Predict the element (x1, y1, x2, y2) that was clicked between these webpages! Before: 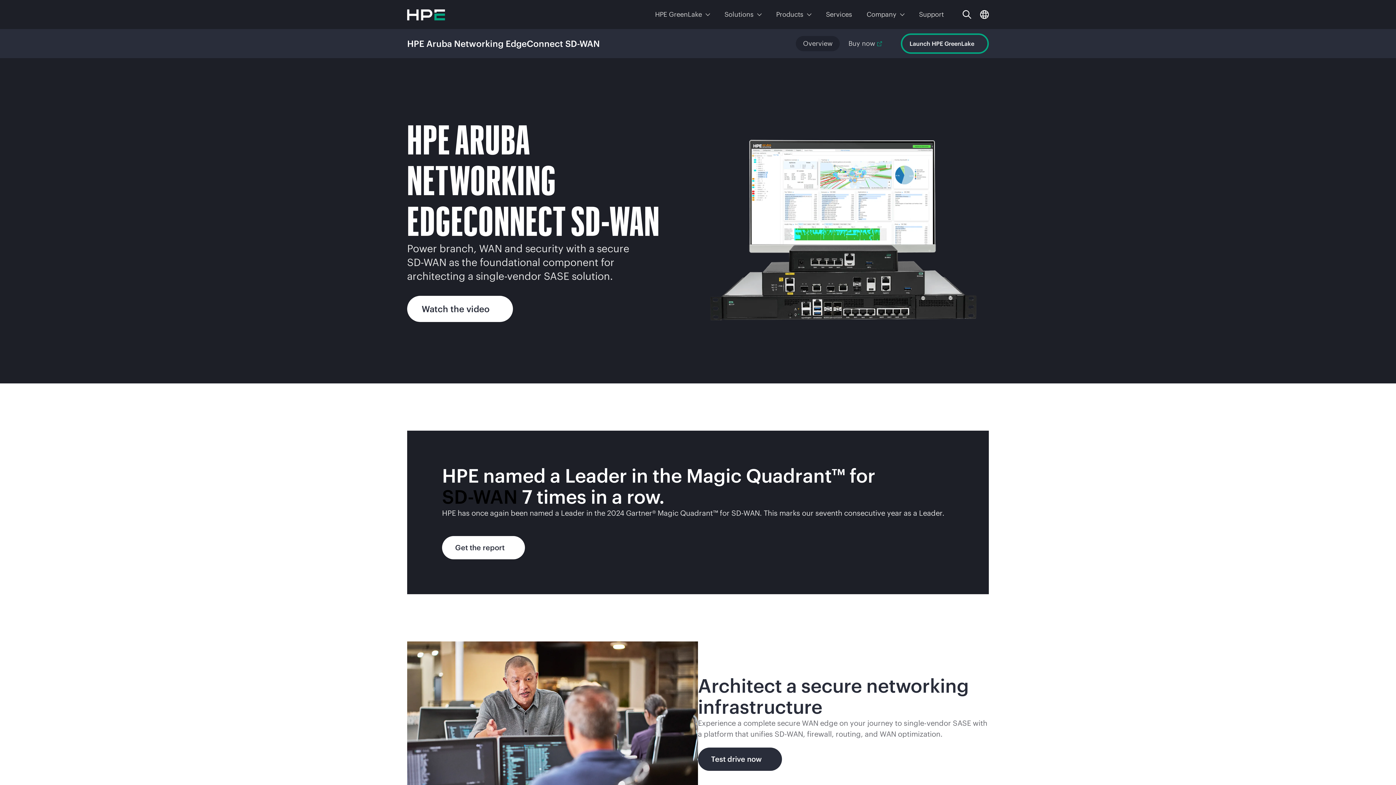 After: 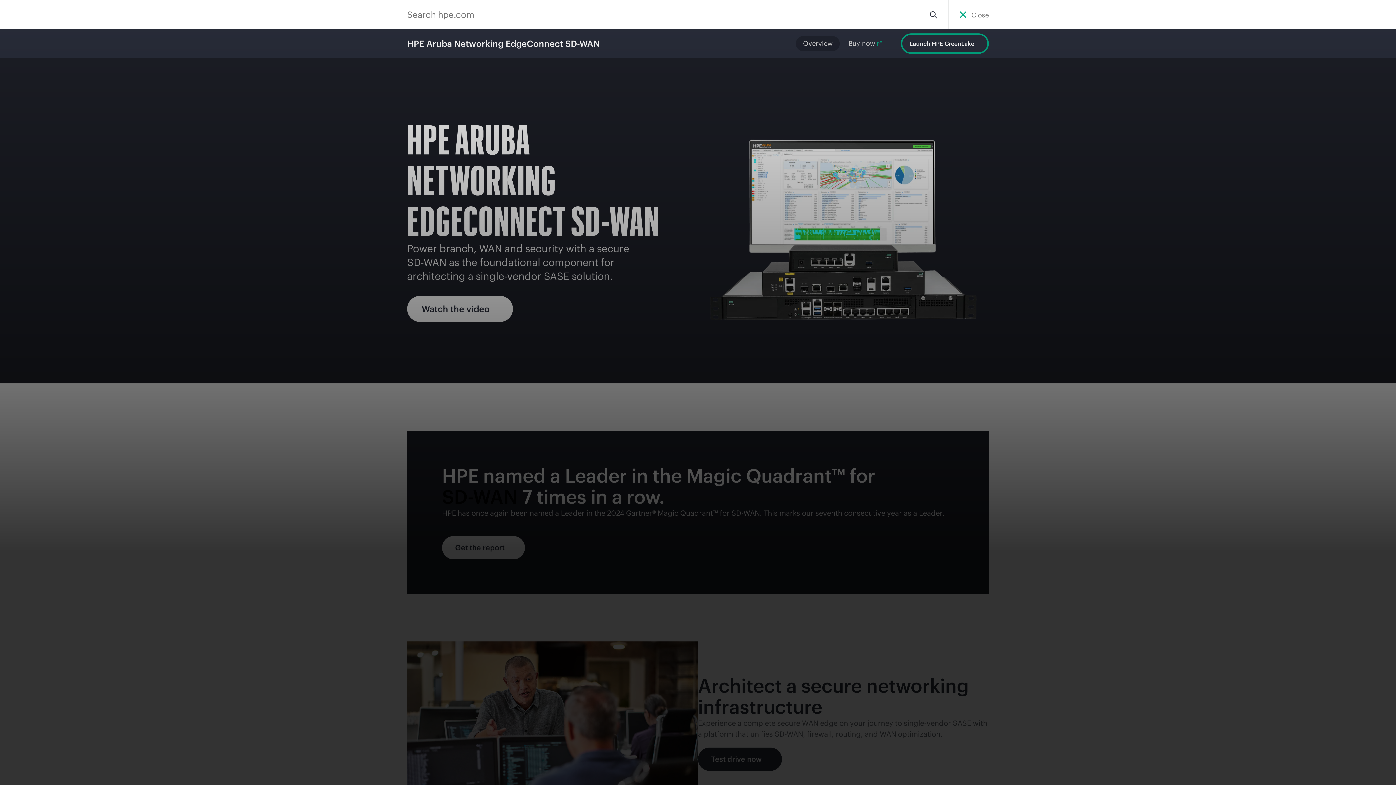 Action: bbox: (962, 0, 971, 29) label: Search hpe.com